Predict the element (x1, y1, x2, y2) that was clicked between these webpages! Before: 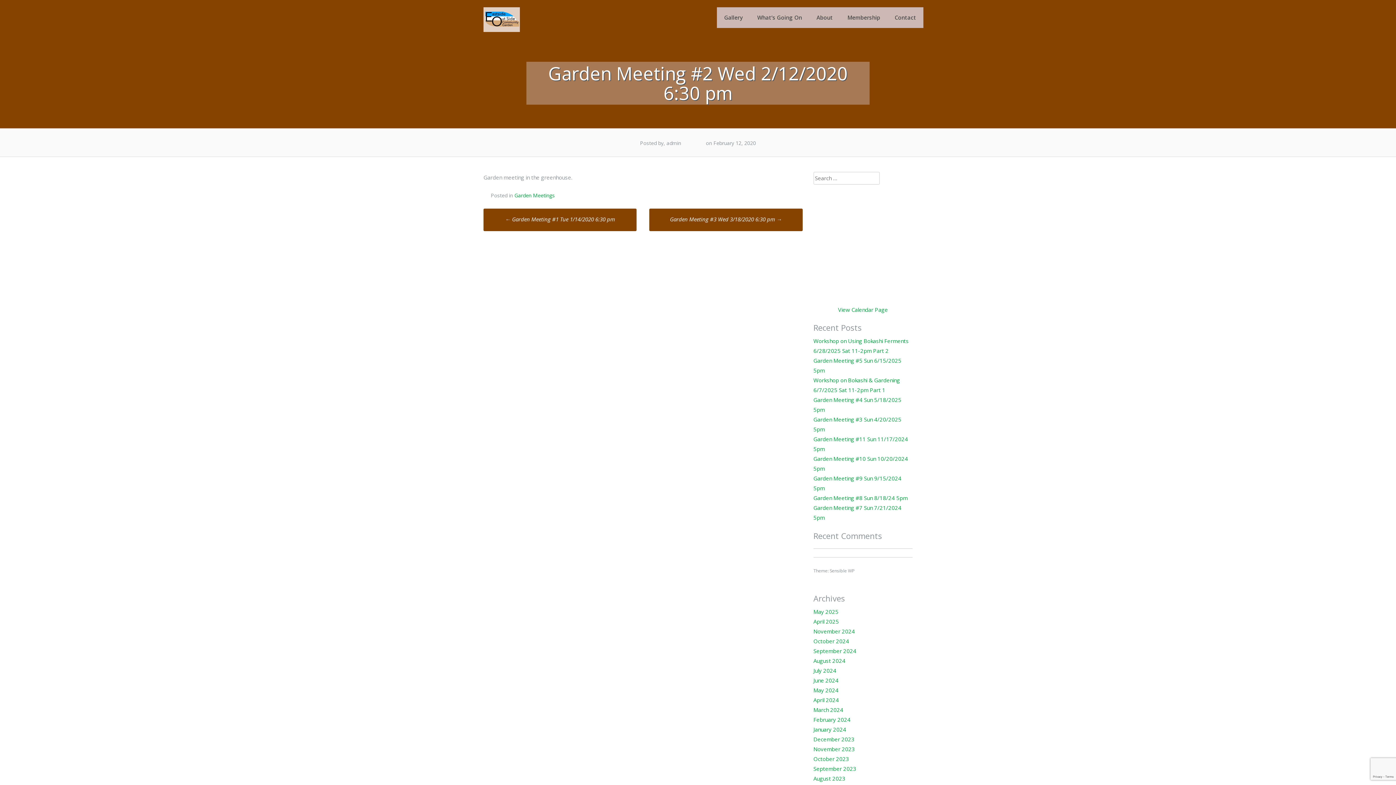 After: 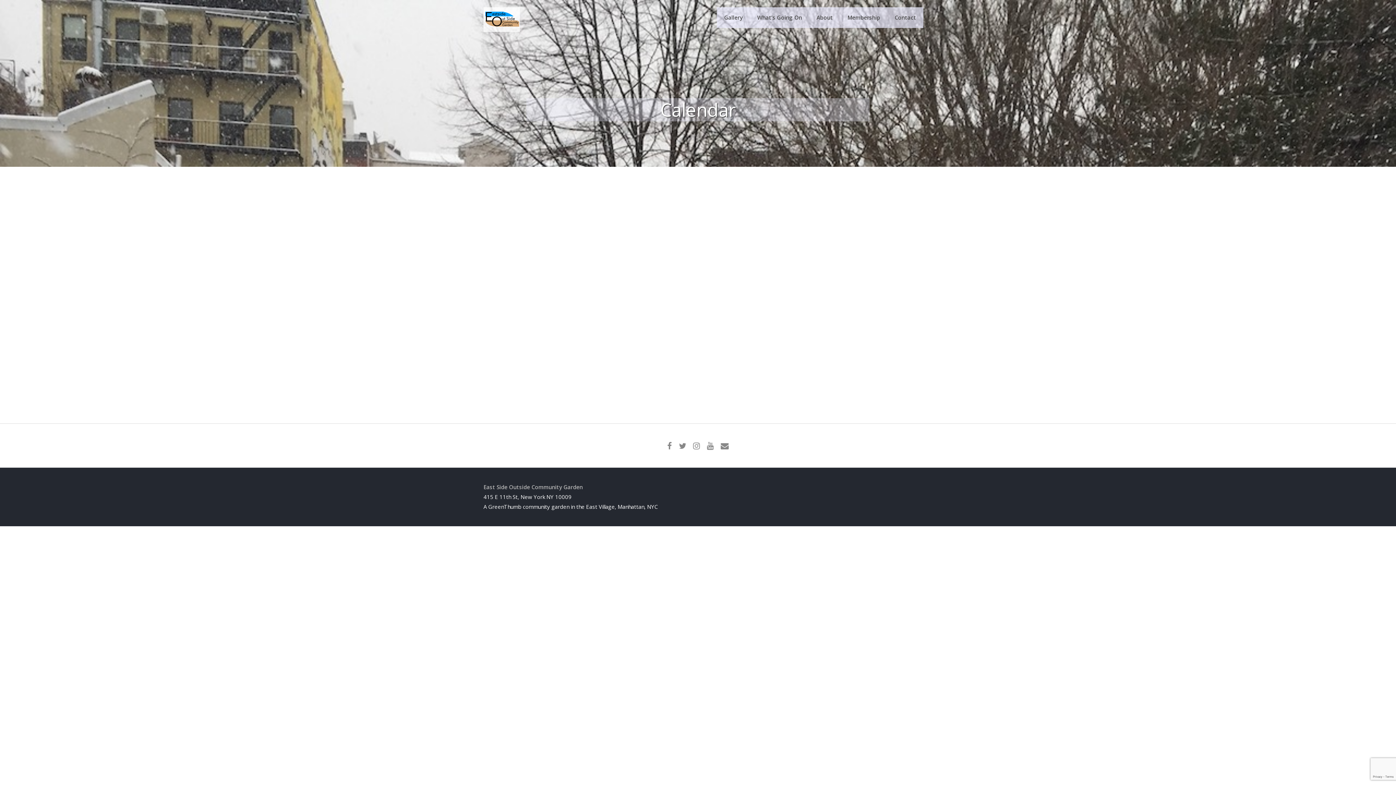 Action: label: View Calendar Page bbox: (838, 306, 888, 313)